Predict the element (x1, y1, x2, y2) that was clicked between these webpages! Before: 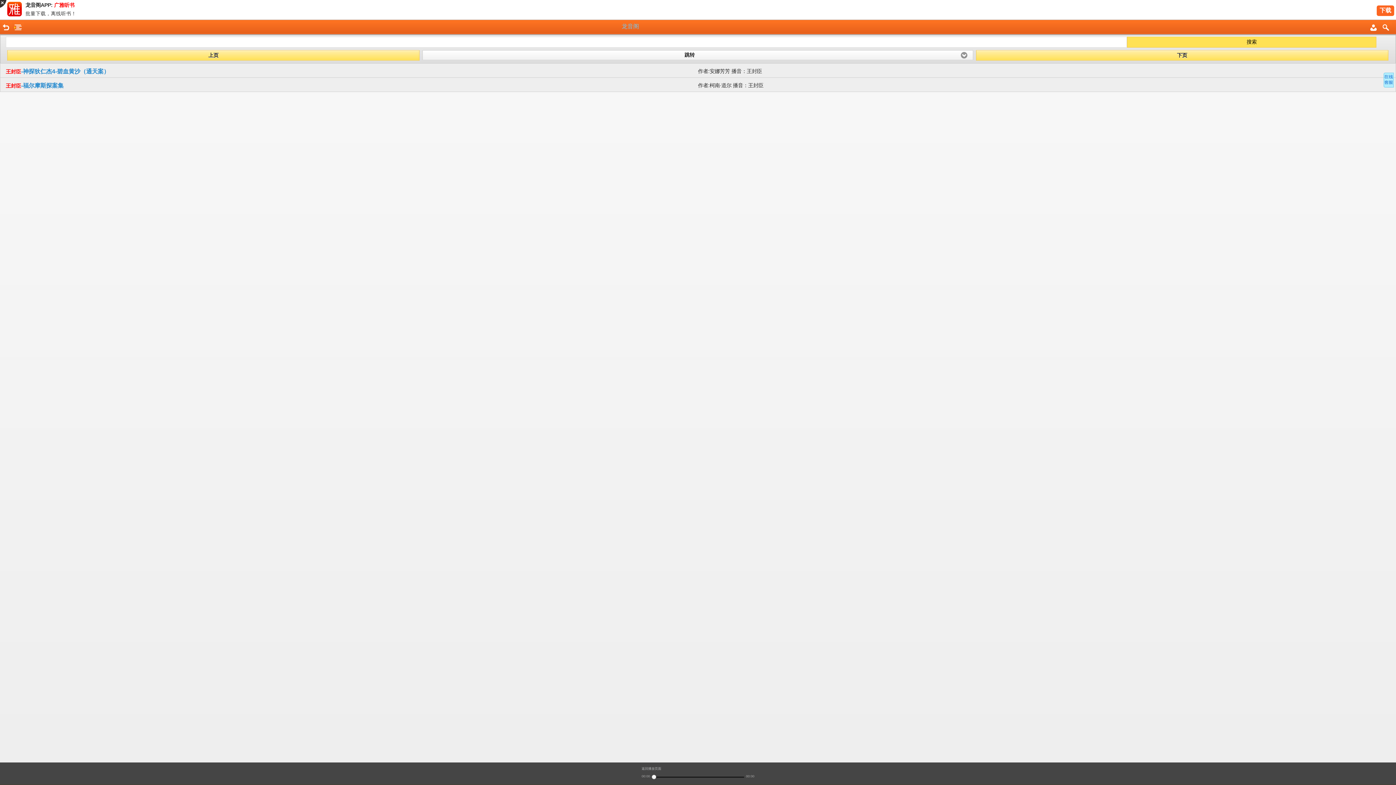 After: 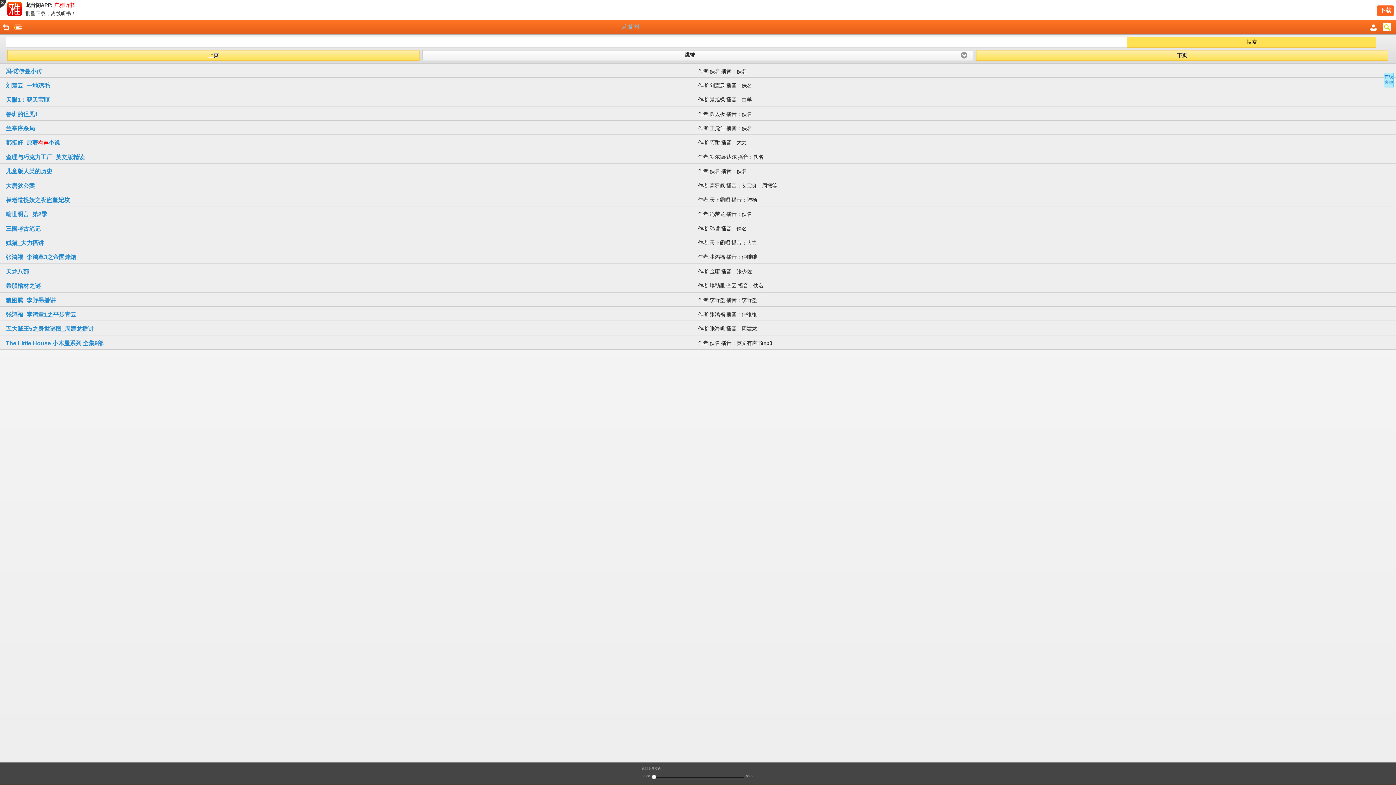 Action: bbox: (1382, 21, 1392, 32) label: 搜索